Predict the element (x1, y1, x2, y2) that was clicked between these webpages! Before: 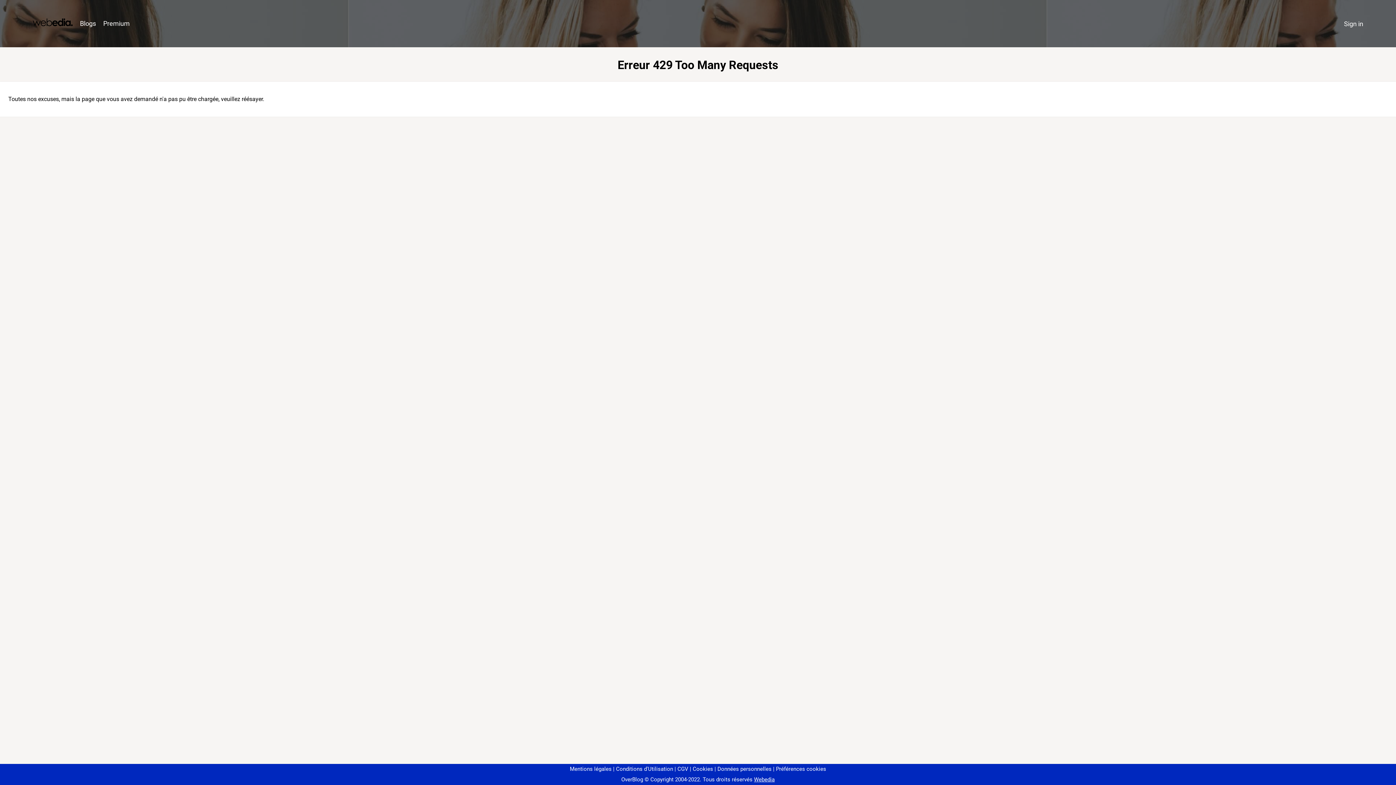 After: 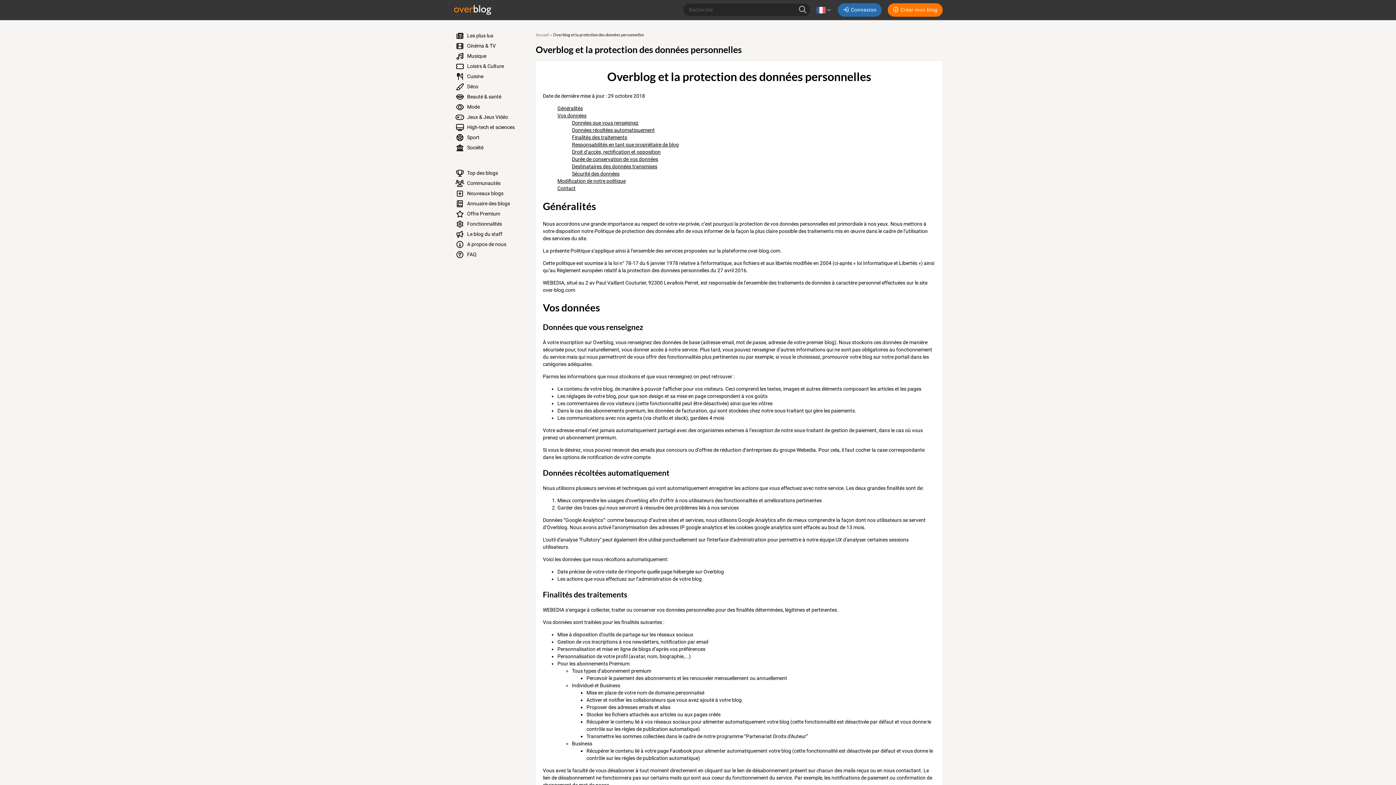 Action: label: Données personnelles bbox: (714, 766, 771, 772)